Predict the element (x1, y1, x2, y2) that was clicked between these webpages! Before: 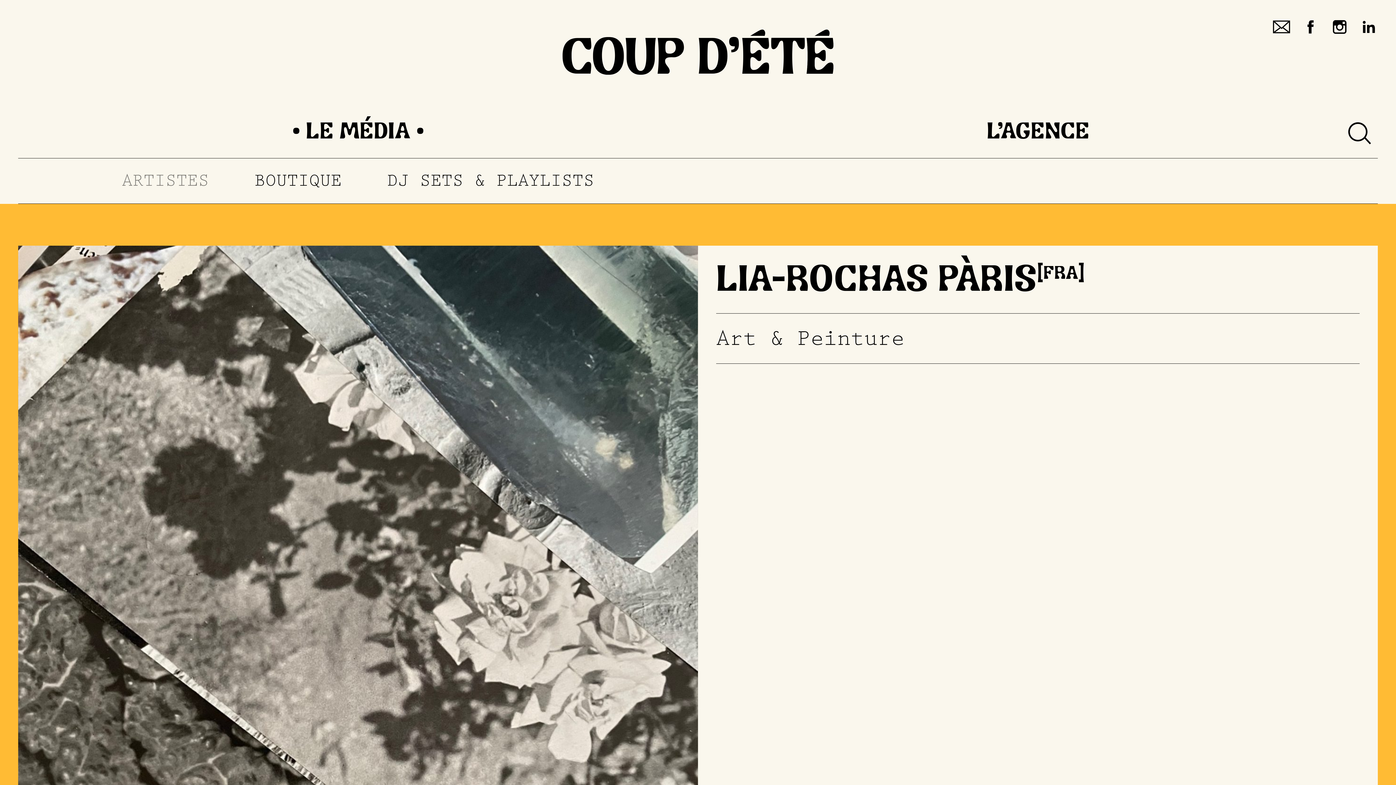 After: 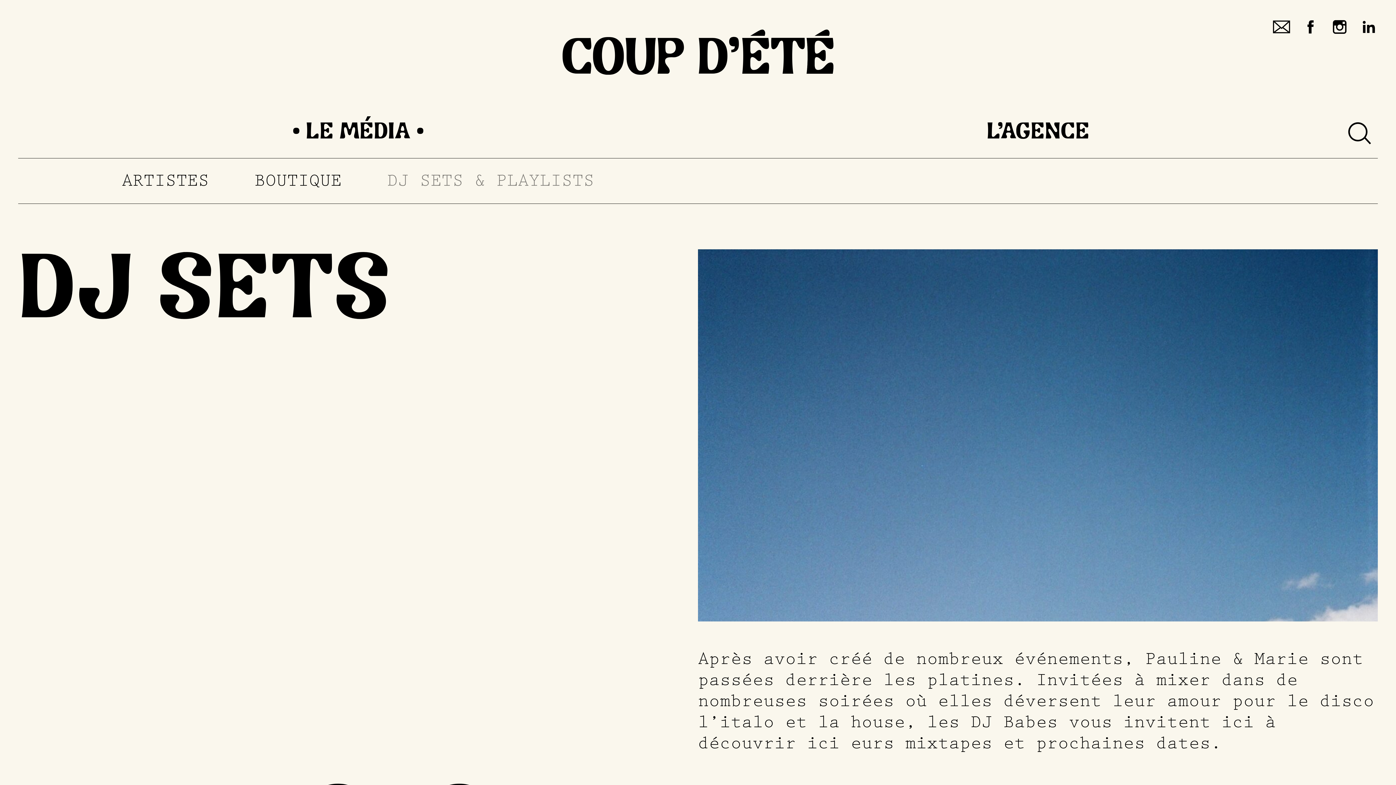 Action: bbox: (364, 158, 617, 203) label: DJ SETS & PLAYLISTS